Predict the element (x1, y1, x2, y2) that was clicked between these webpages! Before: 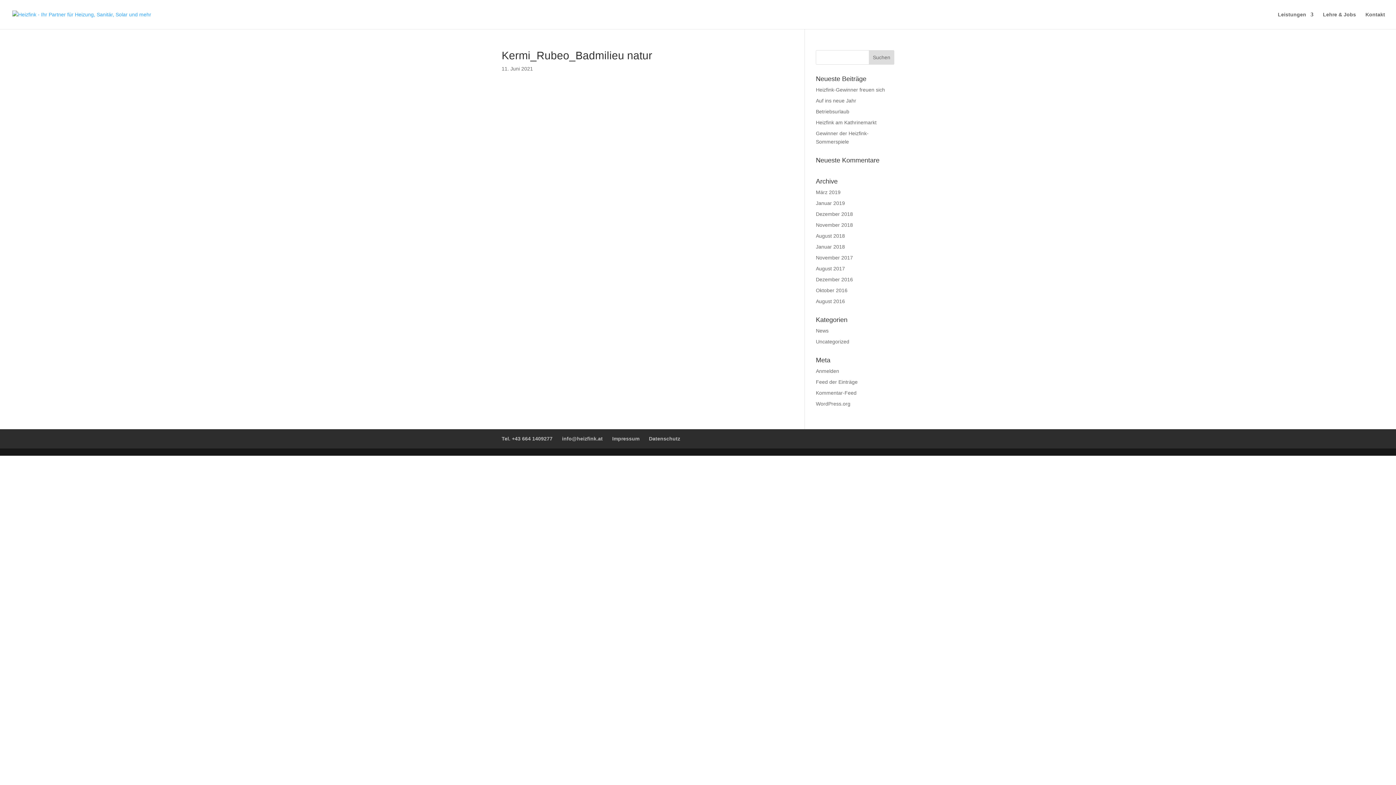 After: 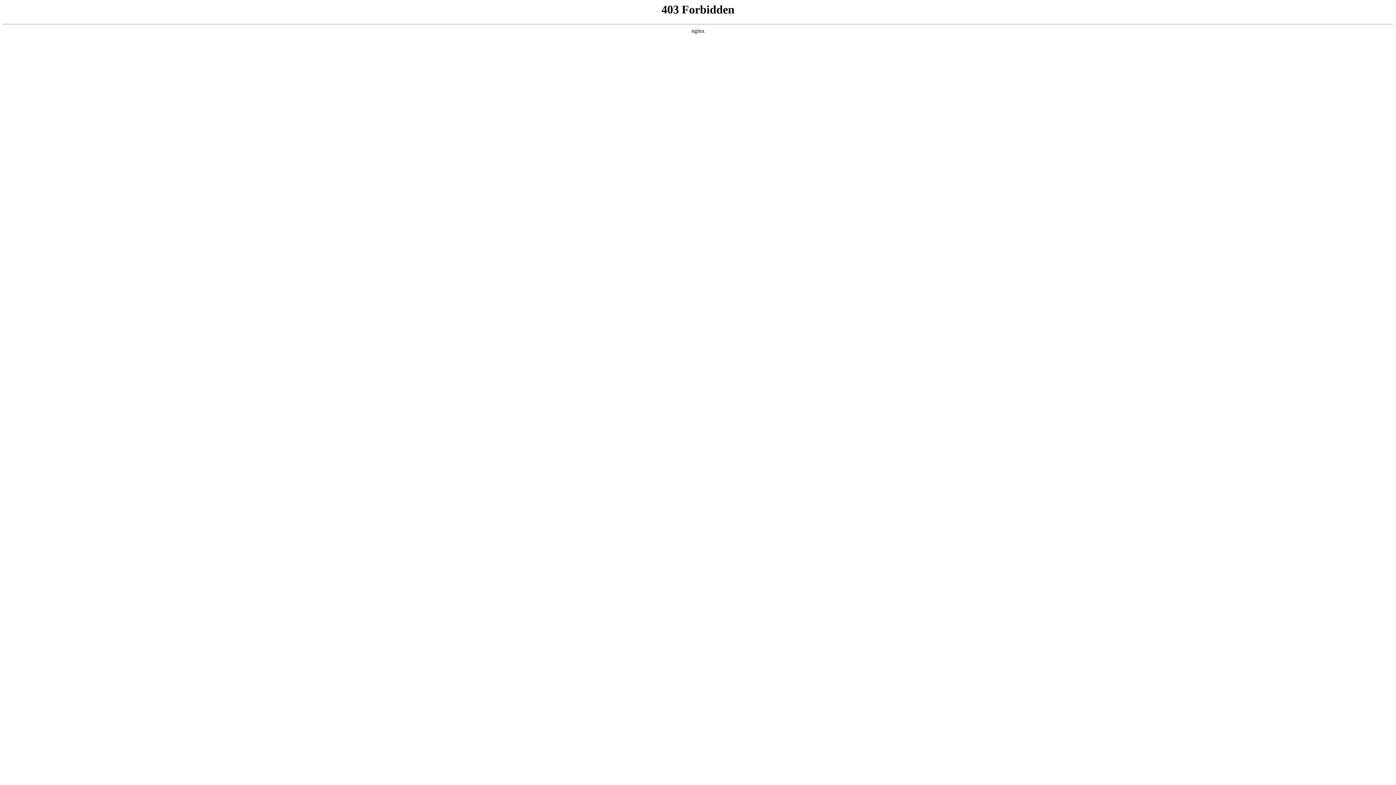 Action: bbox: (816, 401, 850, 406) label: WordPress.org